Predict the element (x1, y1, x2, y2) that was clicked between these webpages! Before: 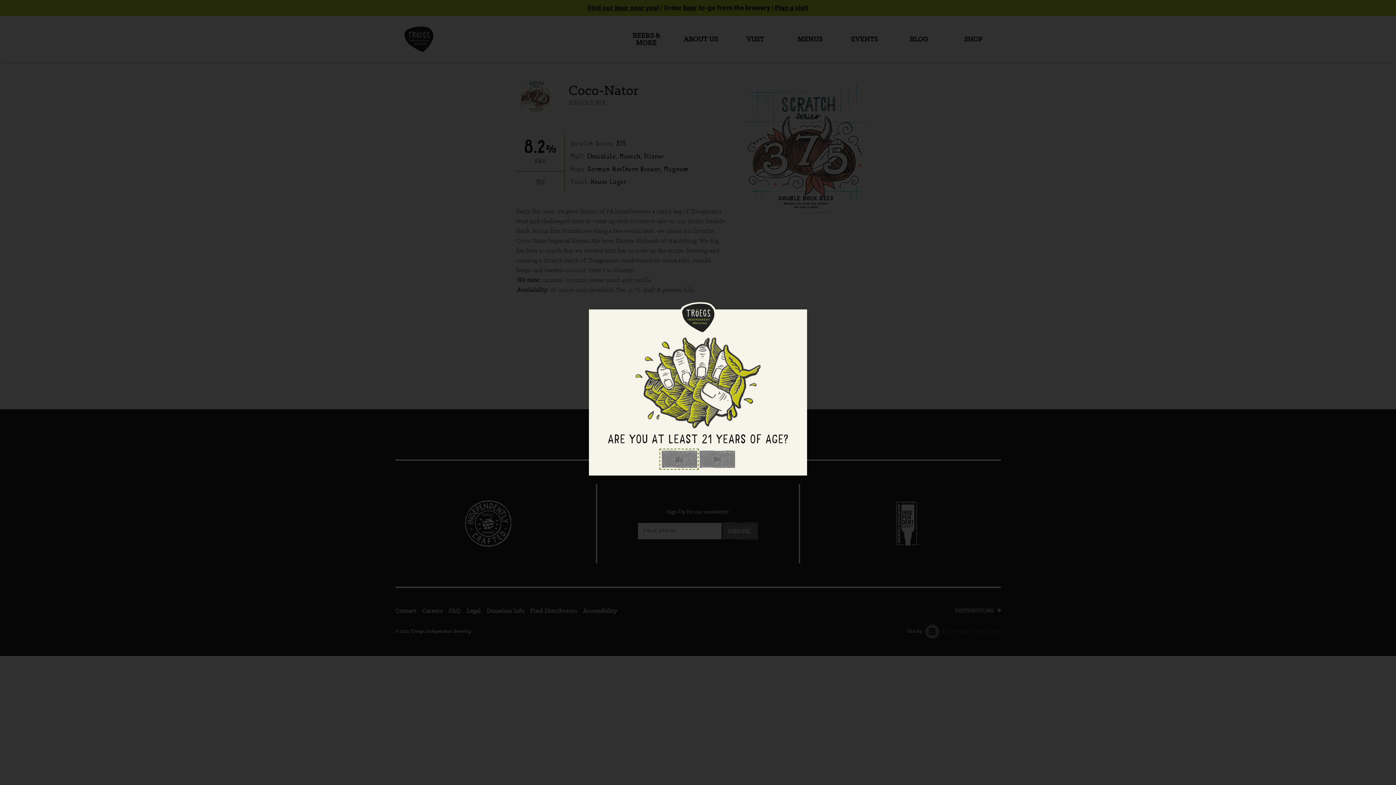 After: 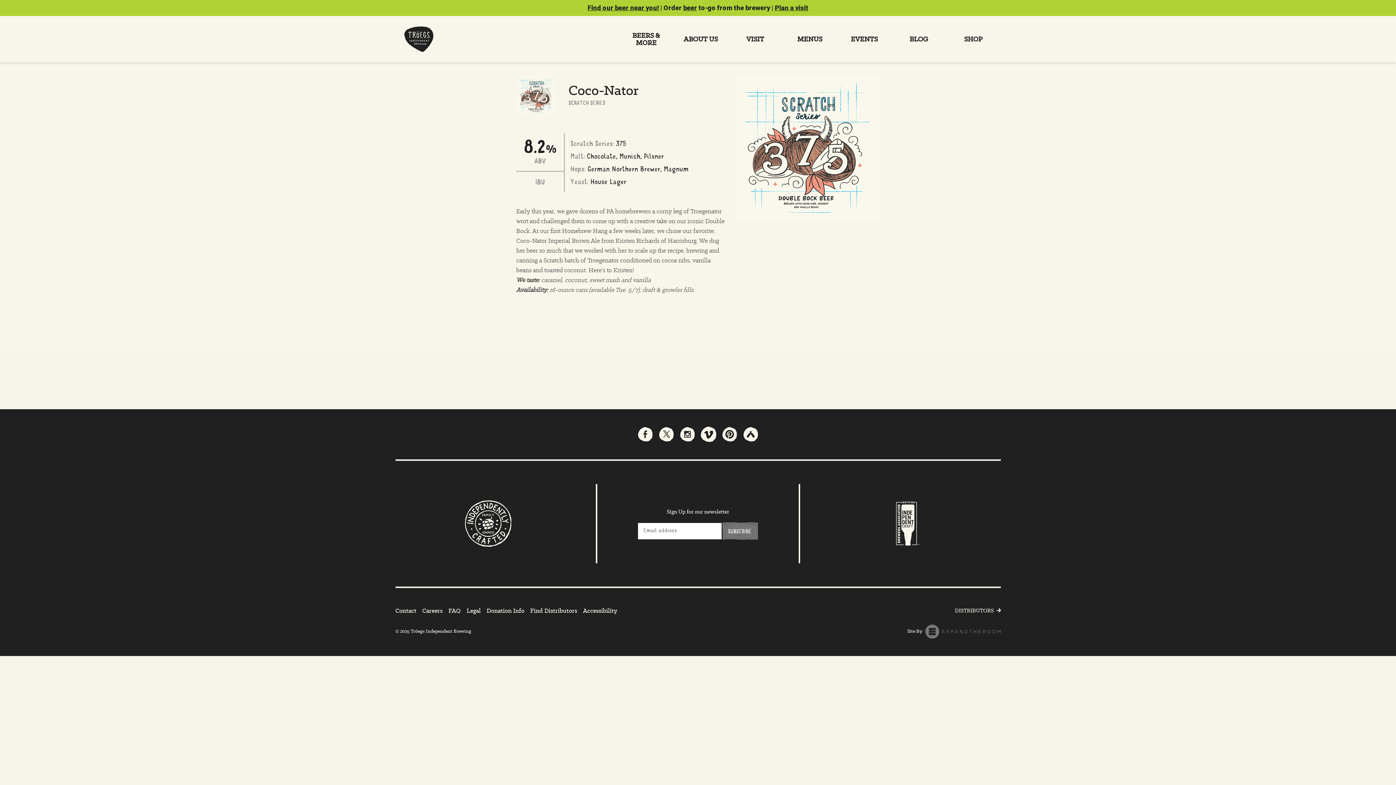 Action: label: Yes bbox: (698, 450, 735, 468)